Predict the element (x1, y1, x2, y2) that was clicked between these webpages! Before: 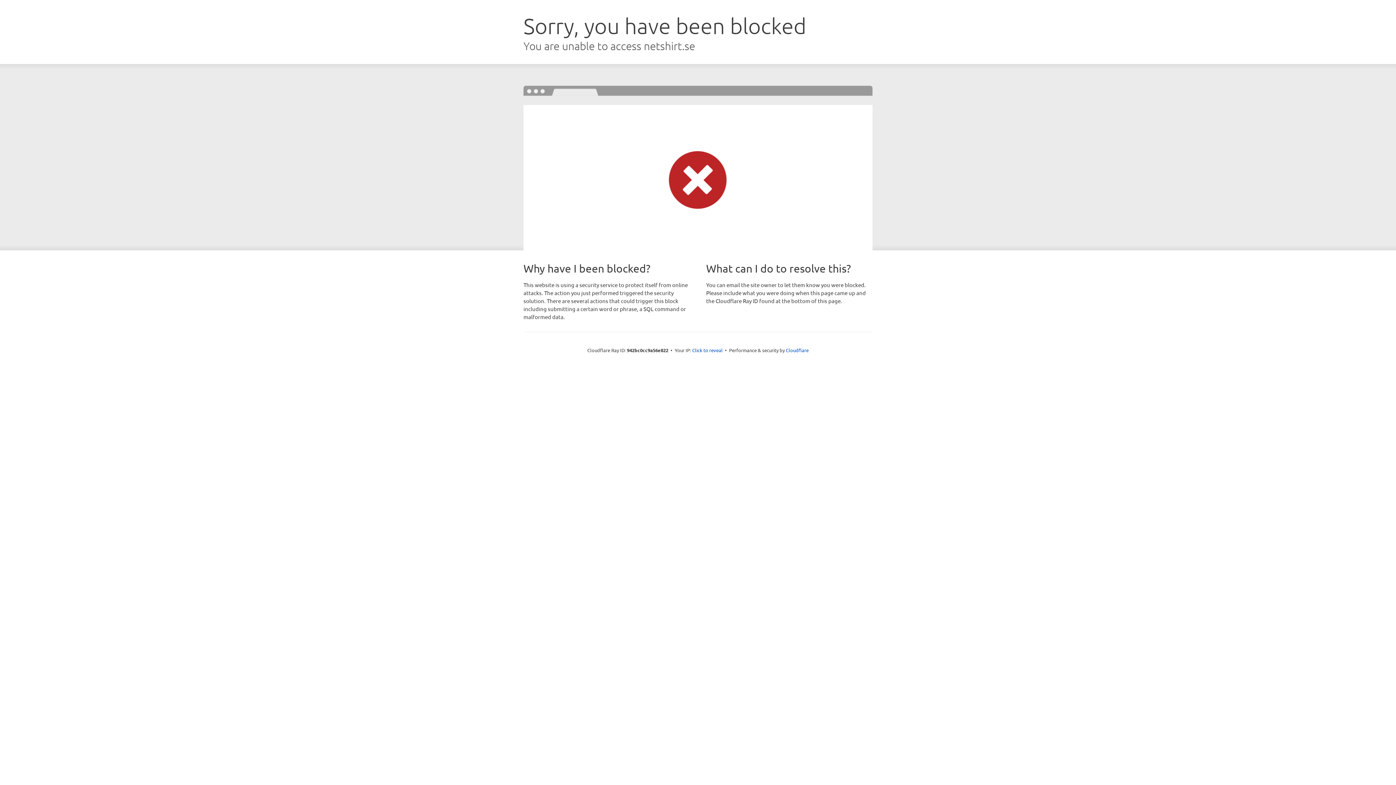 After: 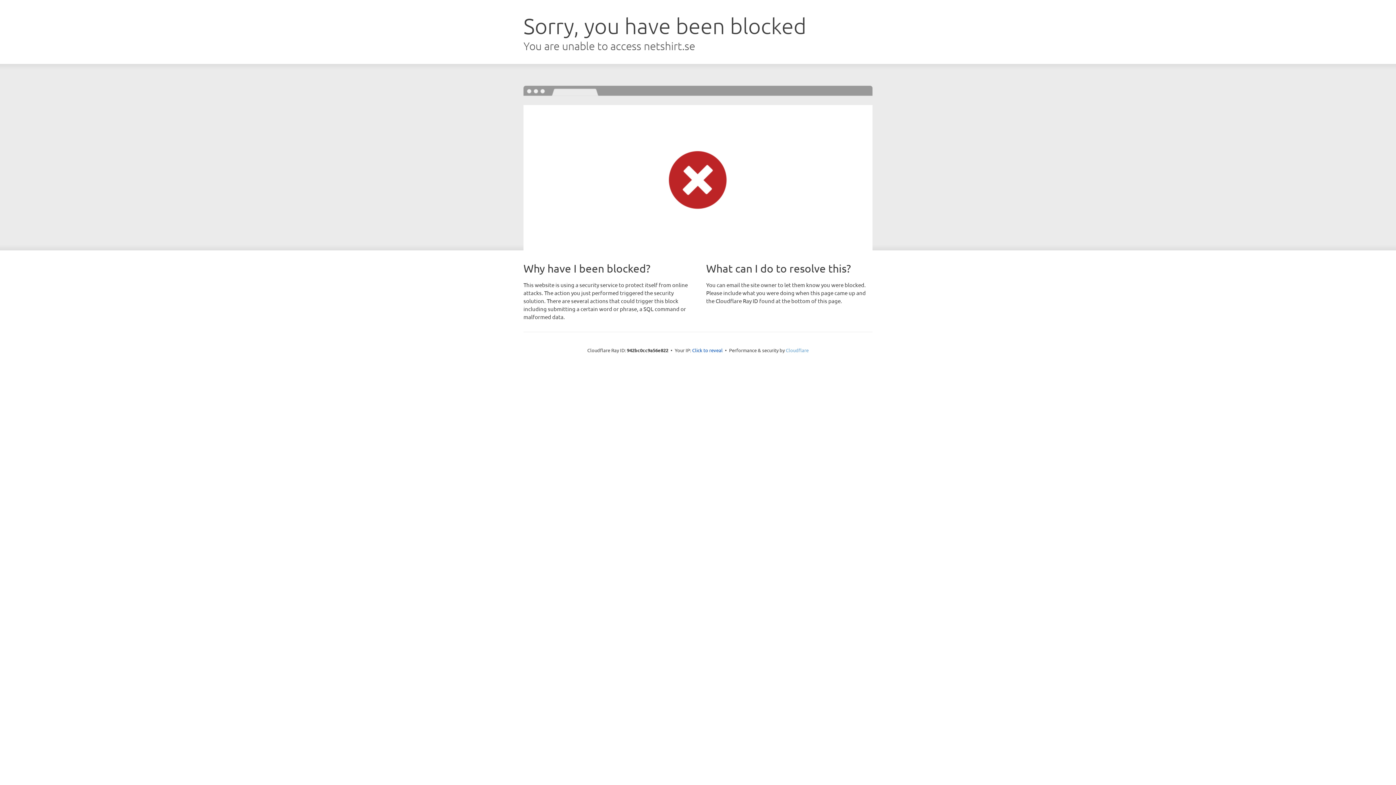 Action: label: Cloudflare bbox: (786, 347, 808, 353)